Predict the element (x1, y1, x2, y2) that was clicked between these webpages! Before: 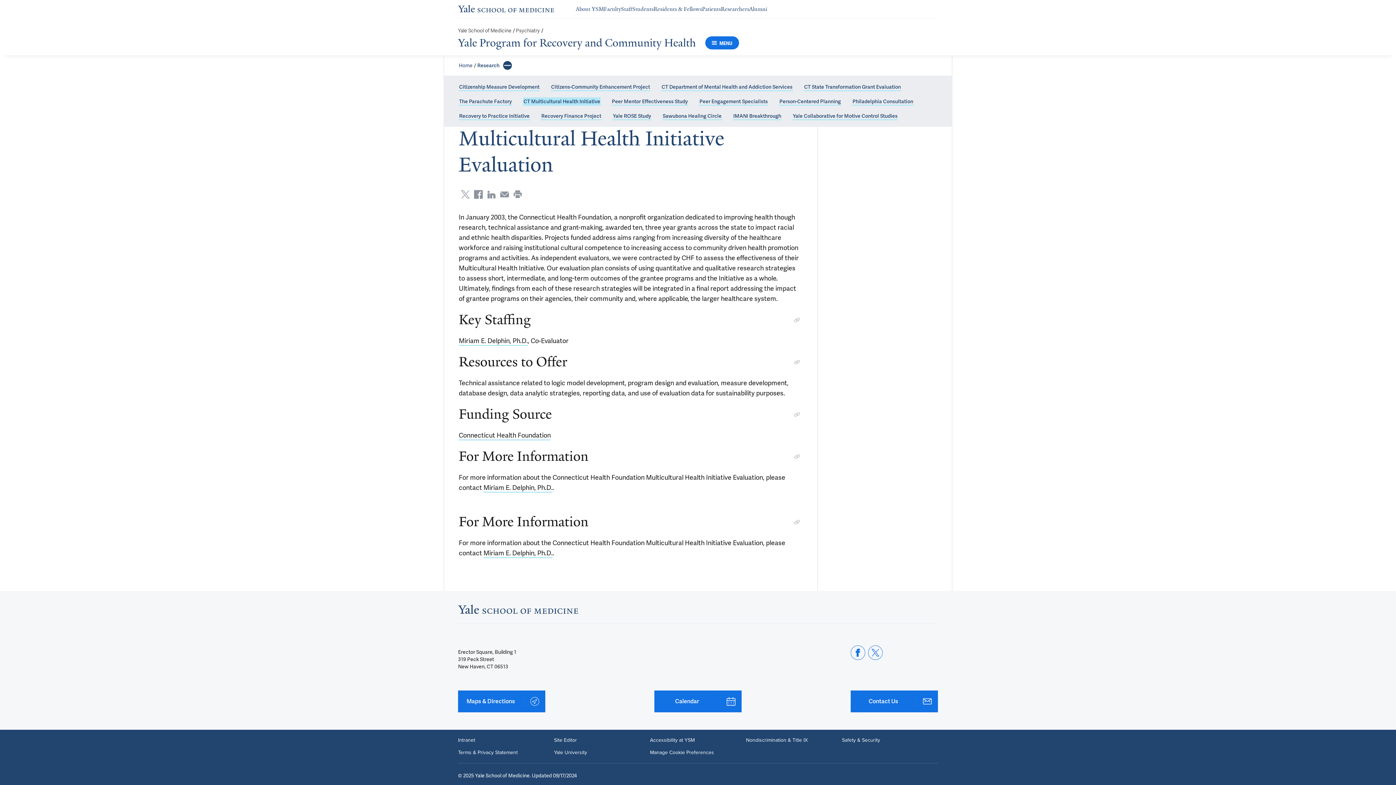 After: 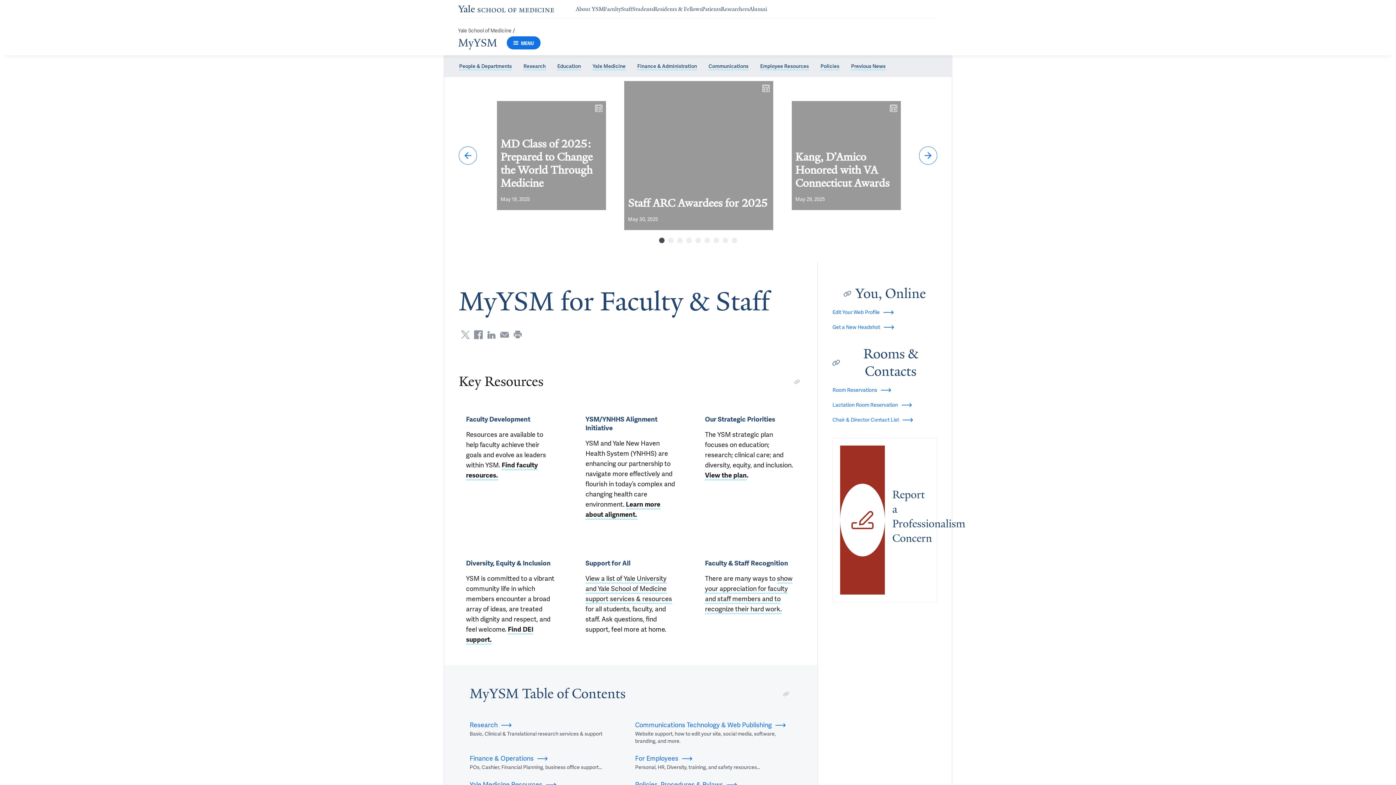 Action: label: Navigate to Staff page bbox: (621, 5, 632, 12)